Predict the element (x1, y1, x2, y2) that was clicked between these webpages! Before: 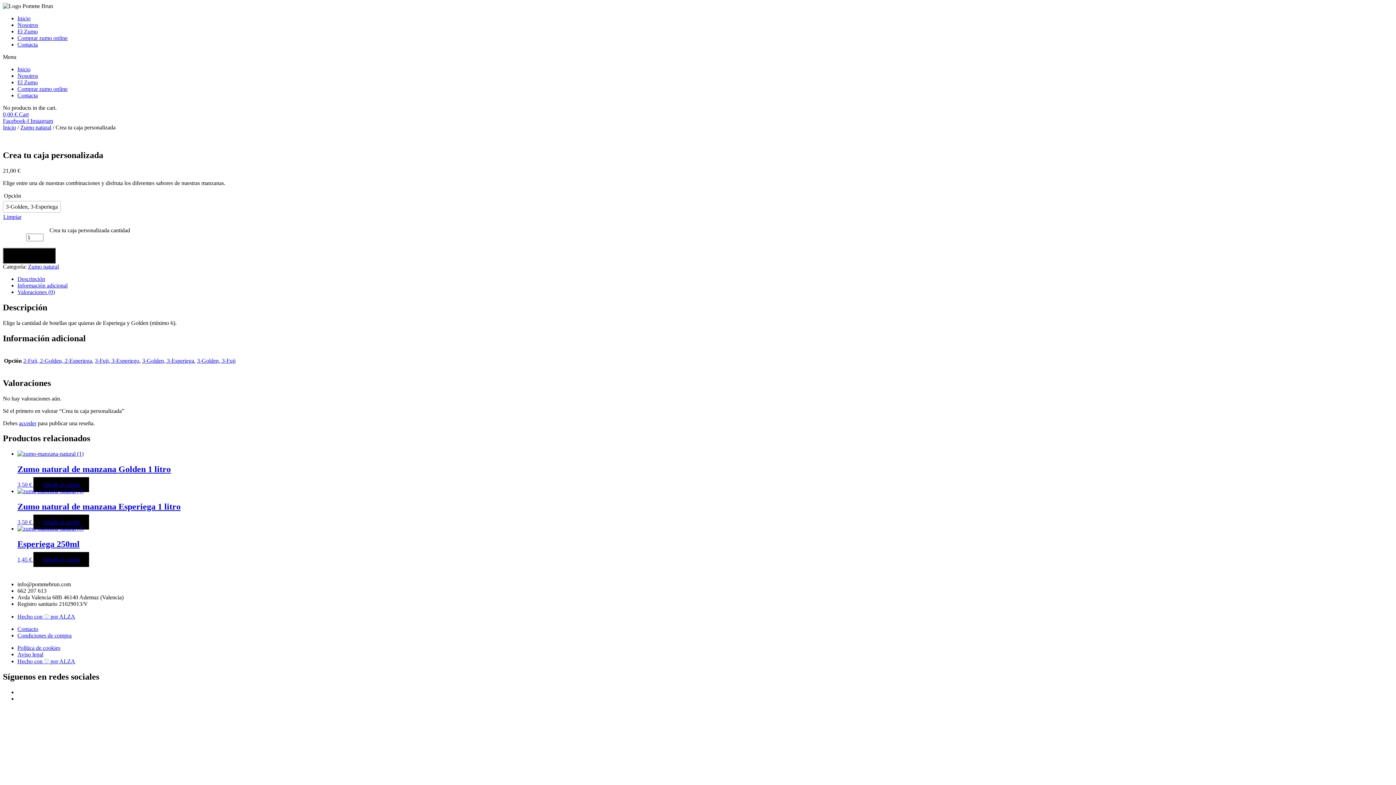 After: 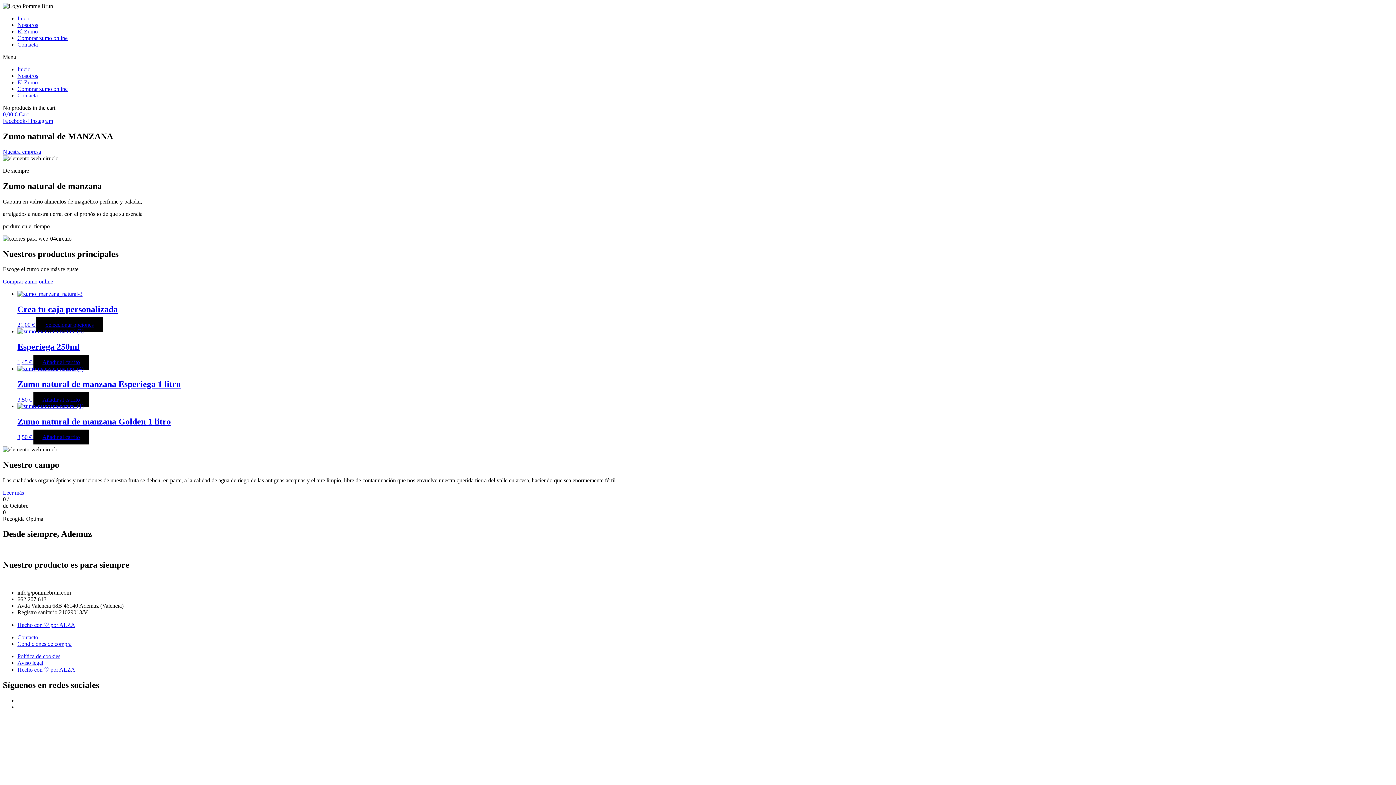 Action: label: Inicio bbox: (17, 15, 30, 21)